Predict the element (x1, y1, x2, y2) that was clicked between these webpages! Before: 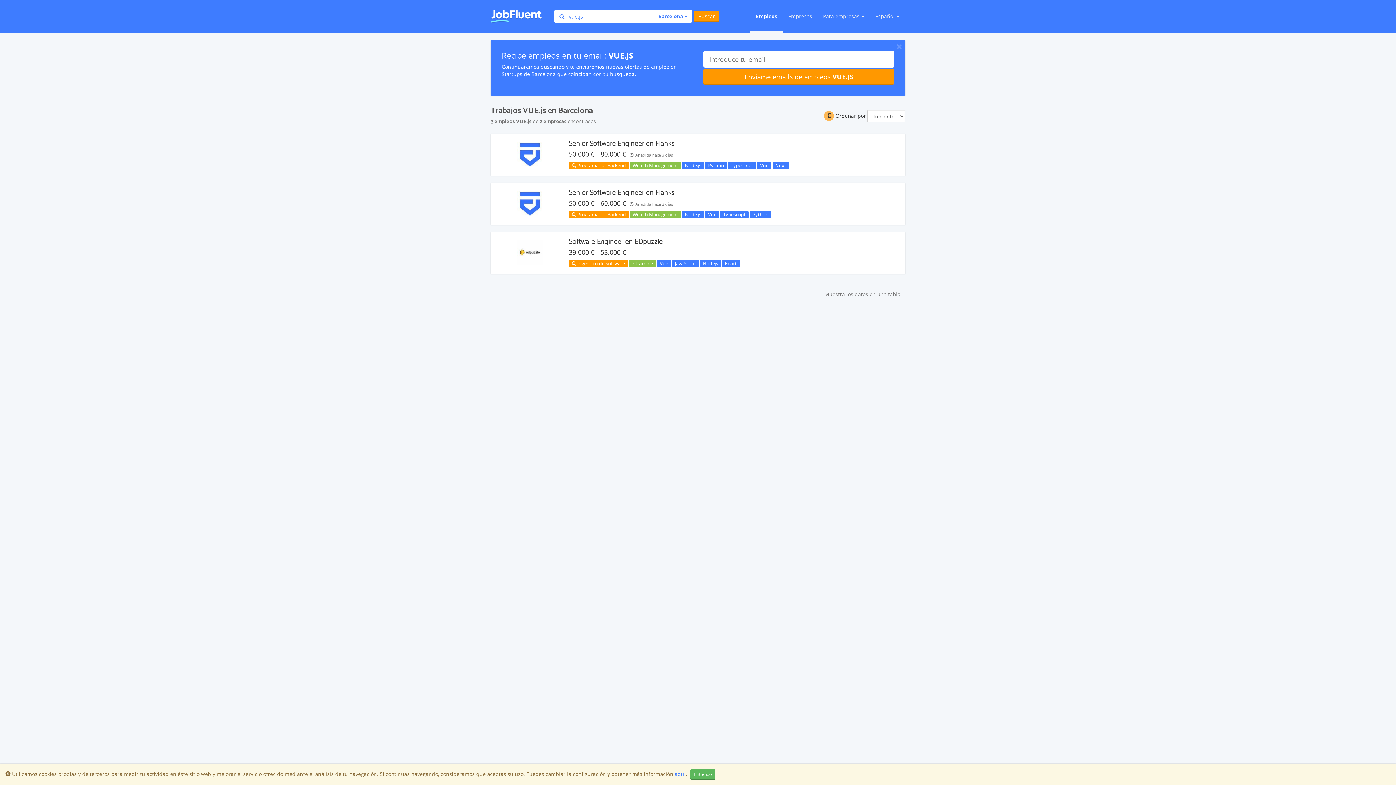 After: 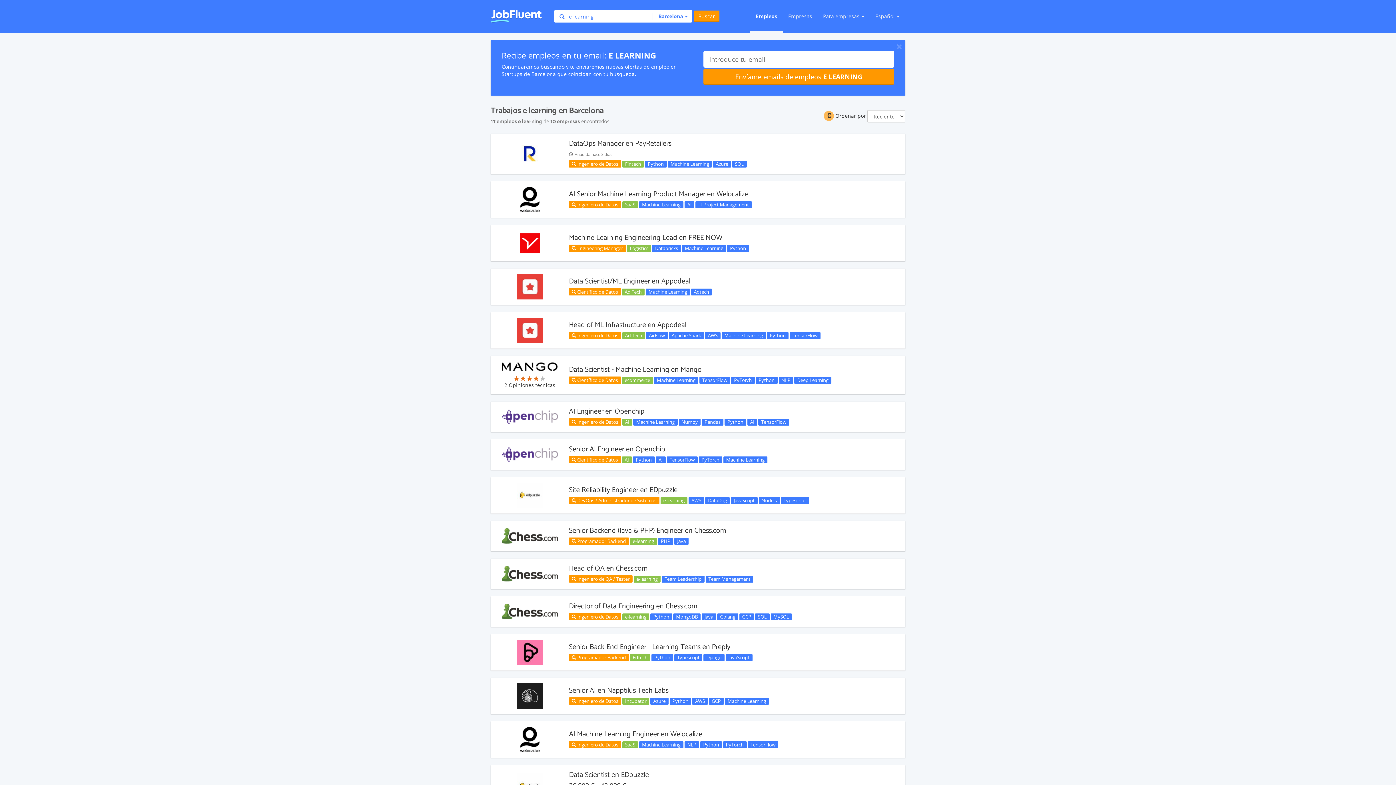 Action: bbox: (628, 260, 656, 267) label: e-learning